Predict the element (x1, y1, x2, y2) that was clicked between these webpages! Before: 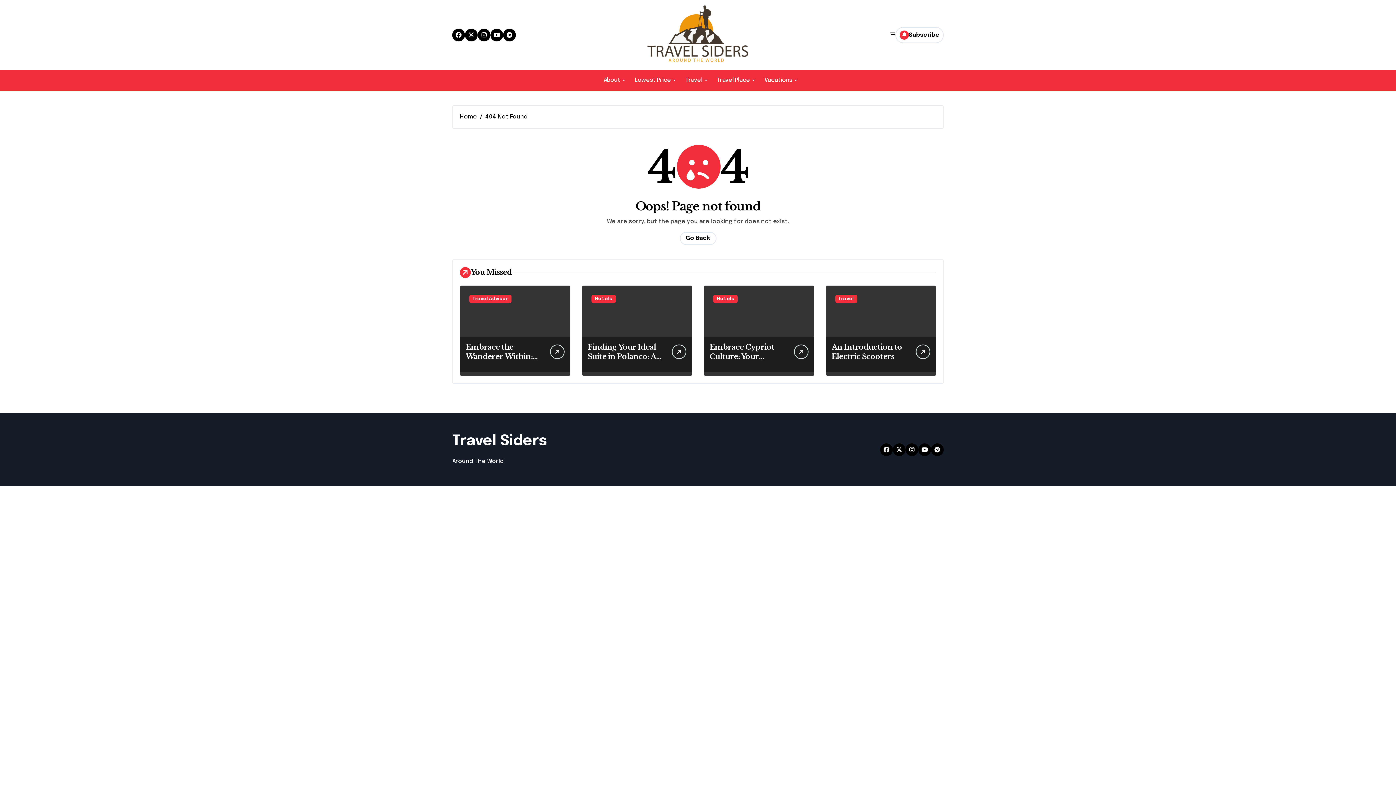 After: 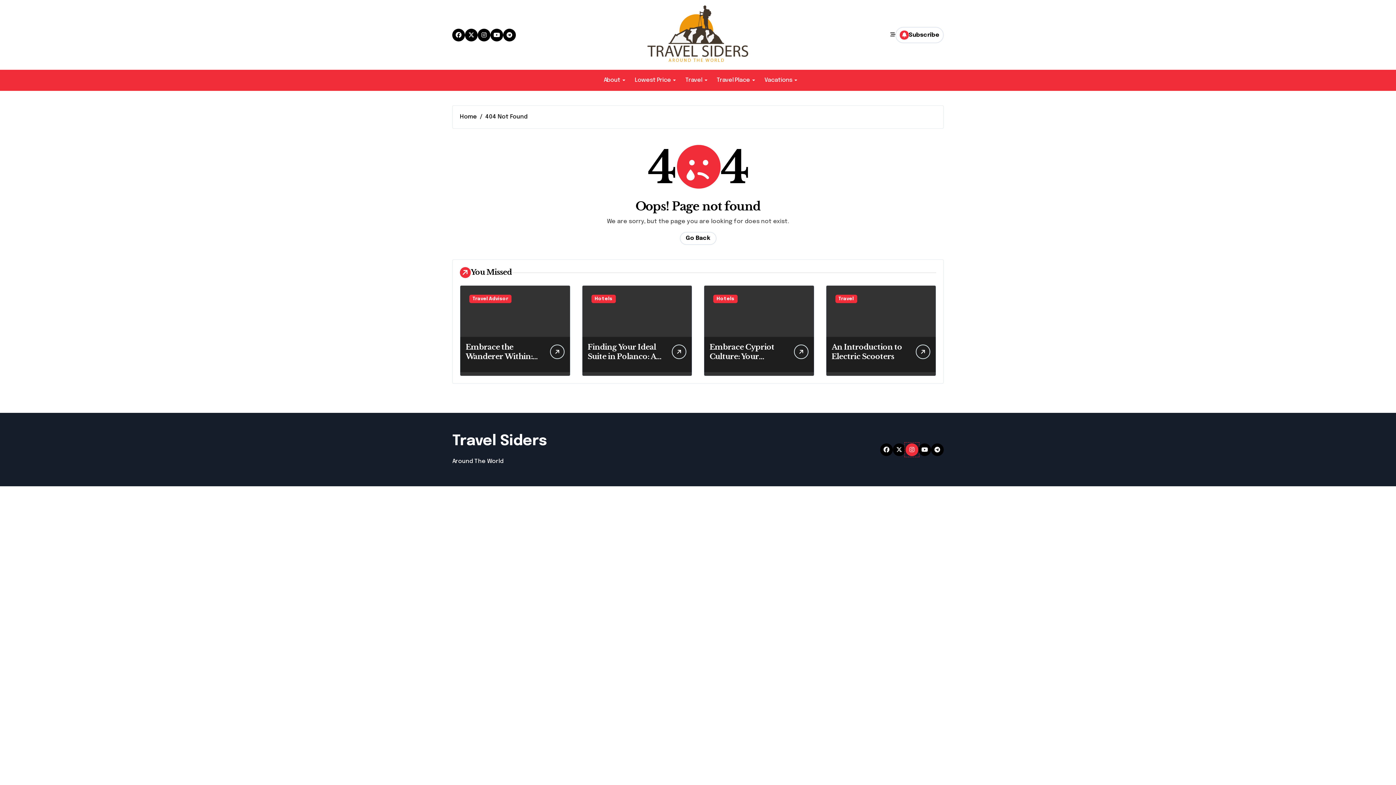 Action: bbox: (905, 443, 918, 456)